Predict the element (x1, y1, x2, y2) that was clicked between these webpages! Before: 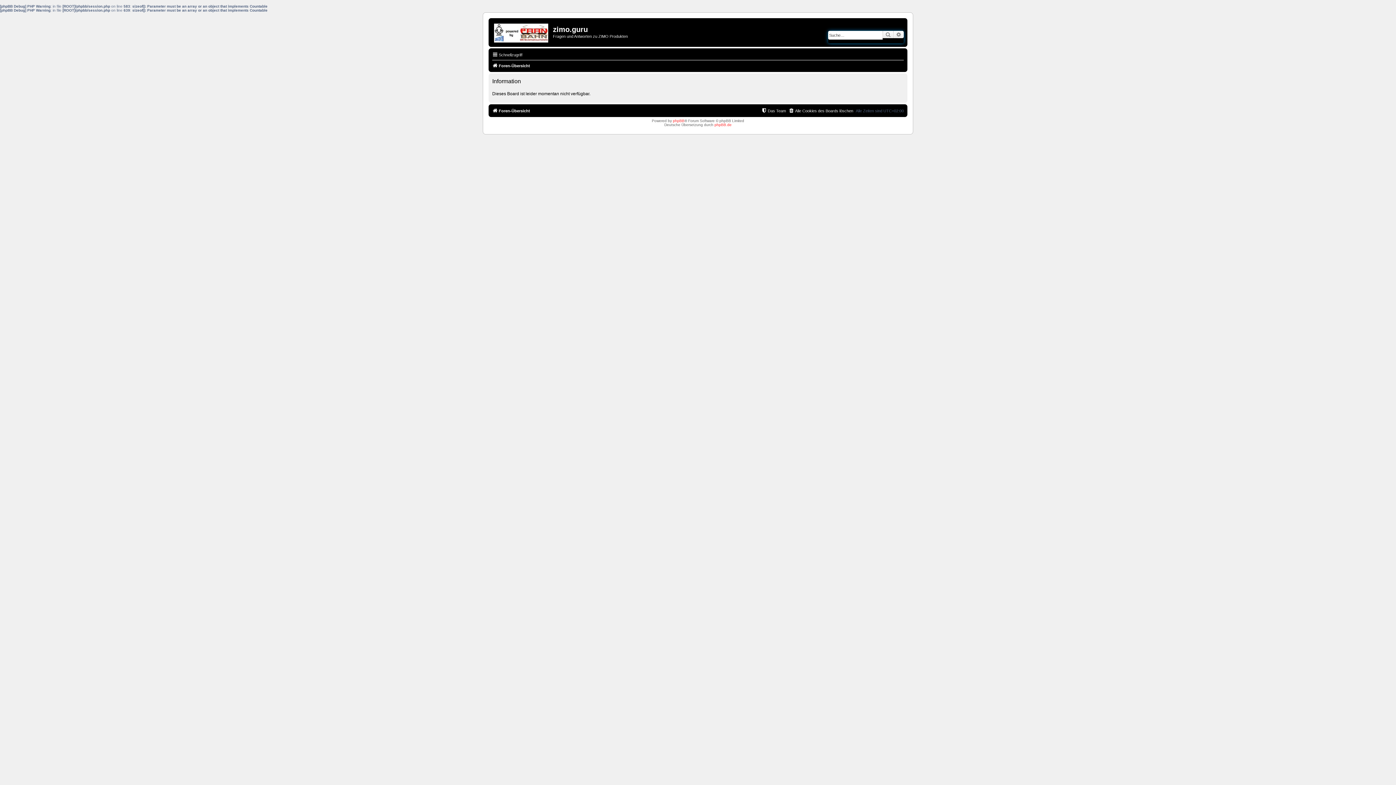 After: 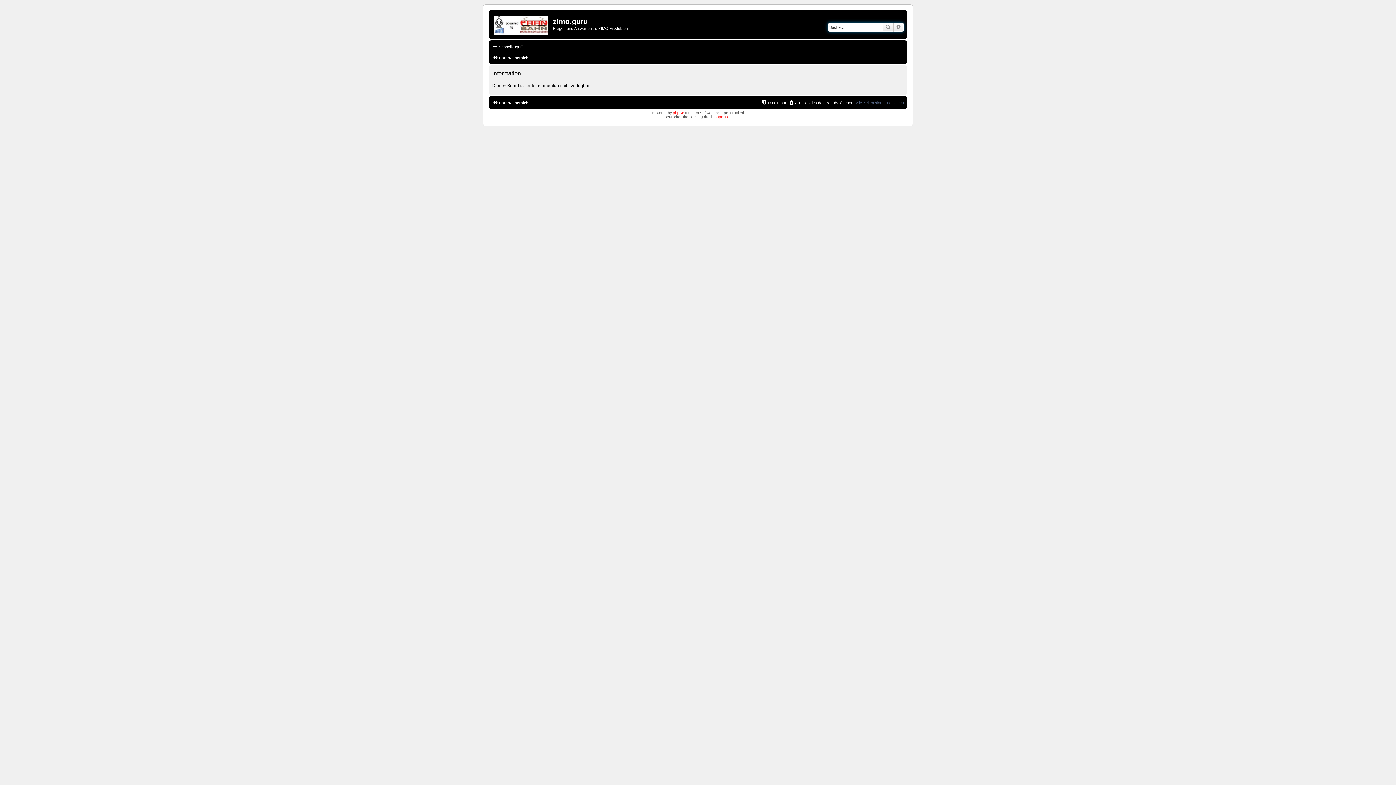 Action: label: Suche bbox: (882, 30, 893, 38)